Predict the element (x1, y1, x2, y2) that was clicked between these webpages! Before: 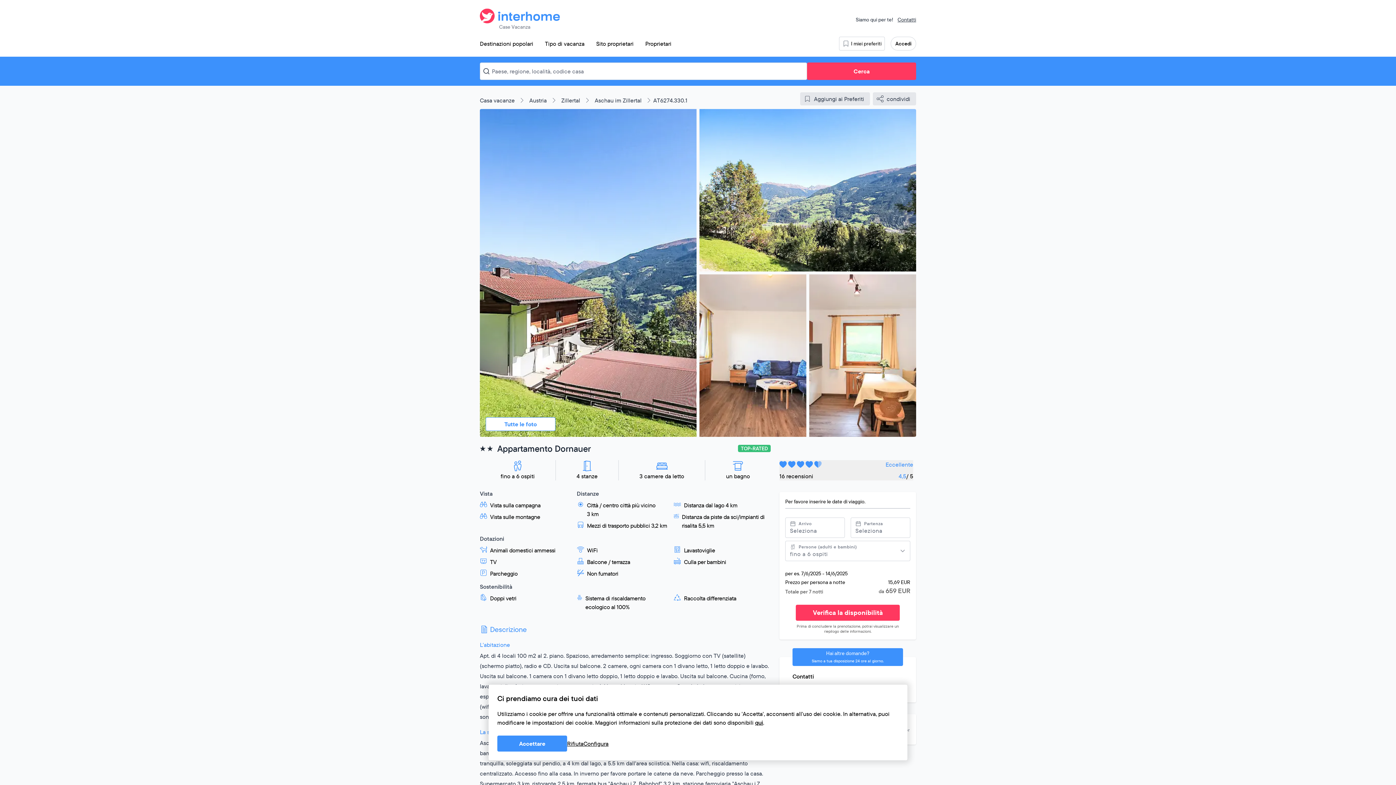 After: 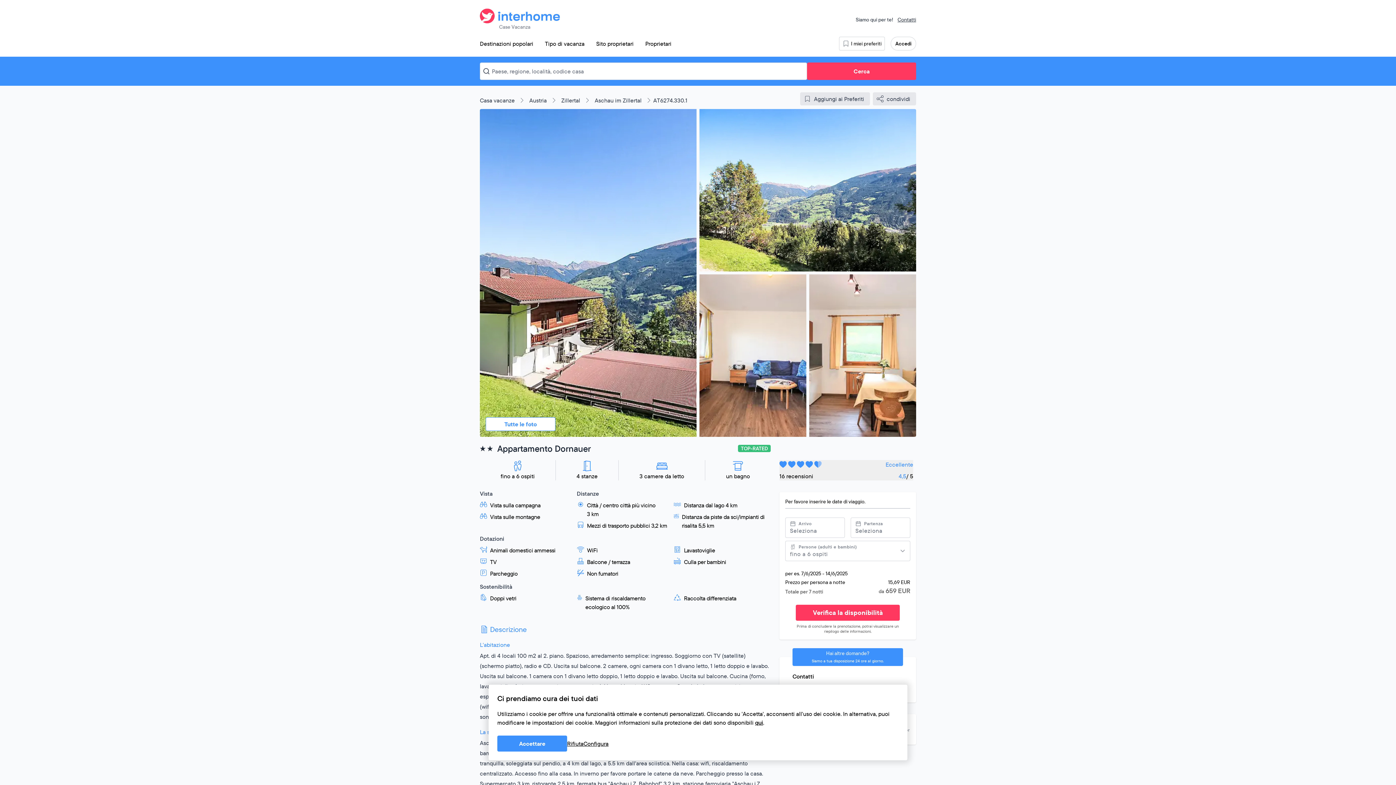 Action: bbox: (653, 96, 687, 104) label: AT6274.330.1